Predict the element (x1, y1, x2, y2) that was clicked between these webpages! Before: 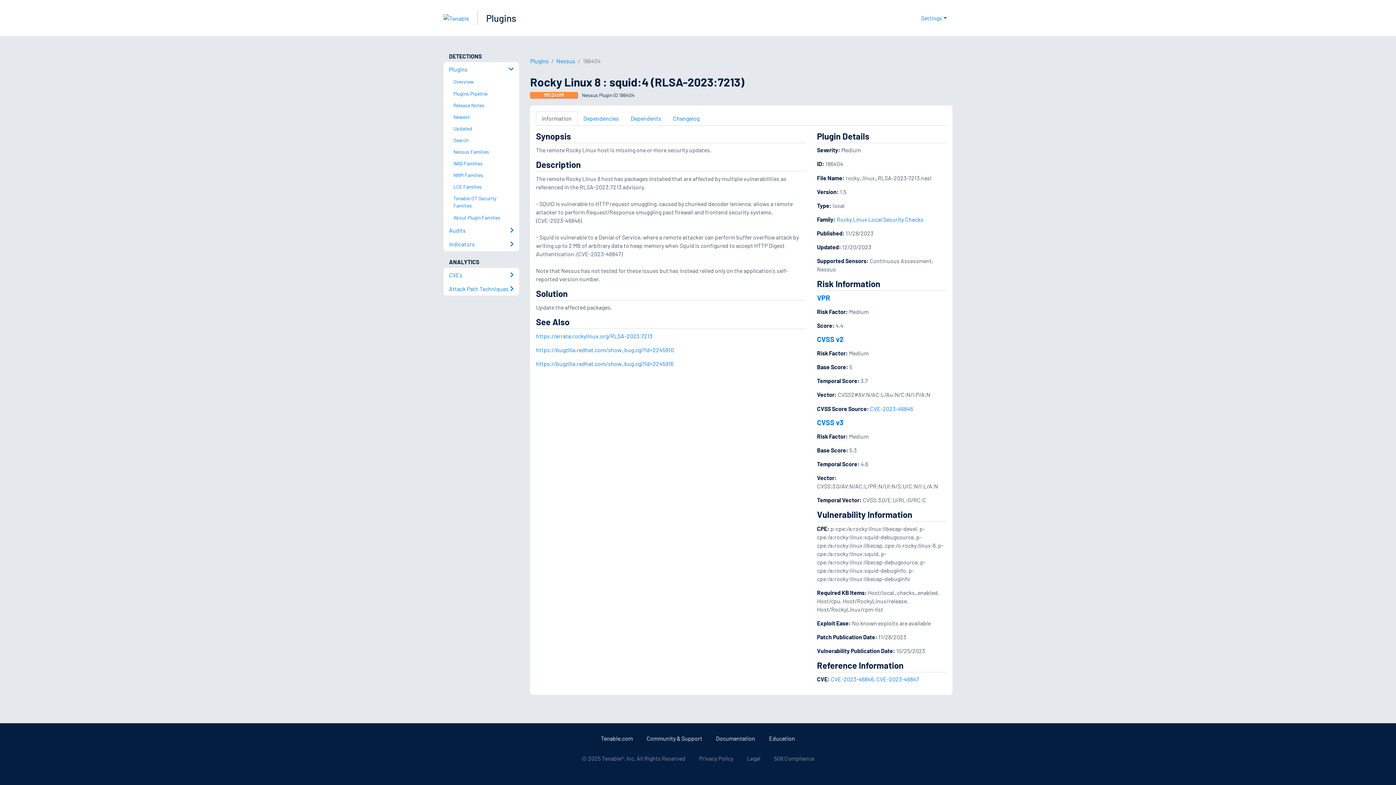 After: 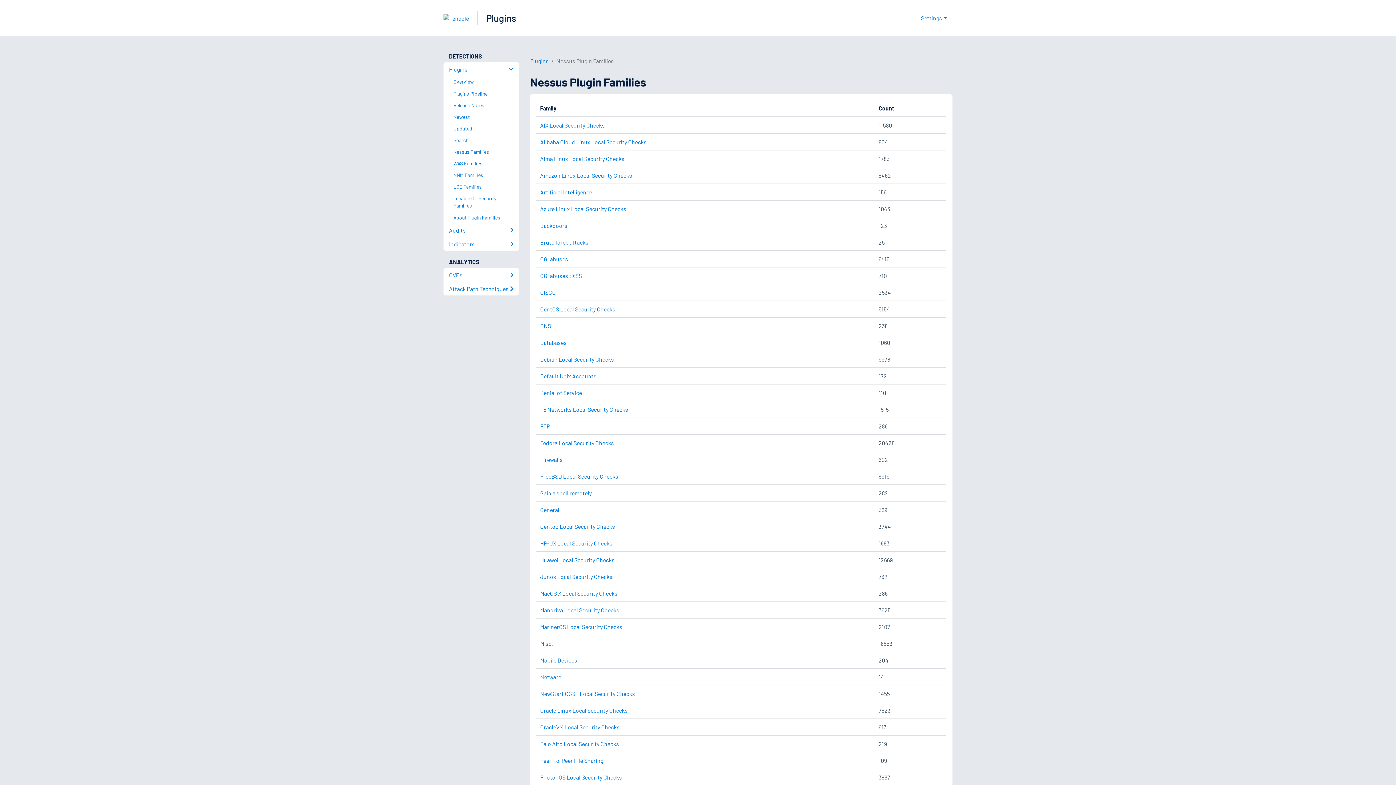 Action: bbox: (556, 57, 575, 64) label: Nessus